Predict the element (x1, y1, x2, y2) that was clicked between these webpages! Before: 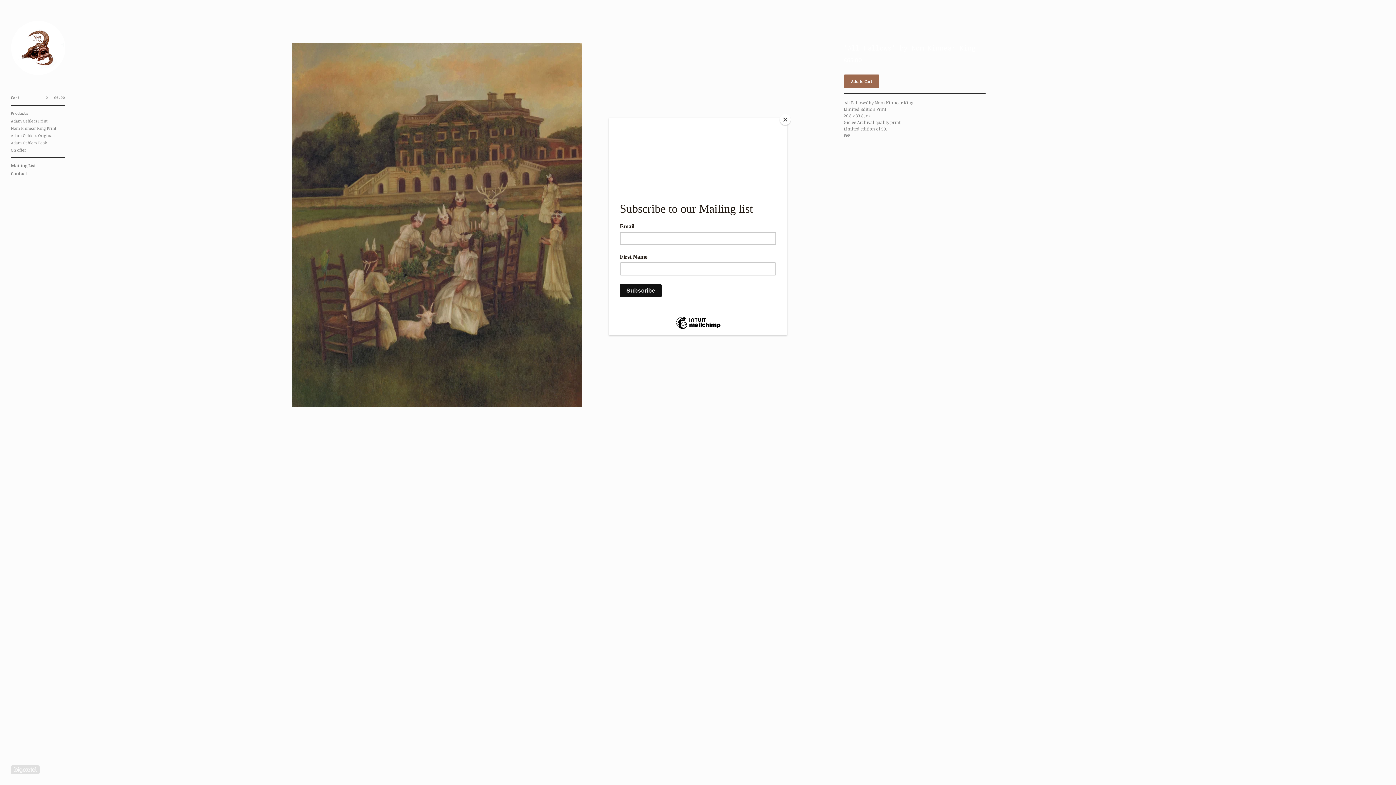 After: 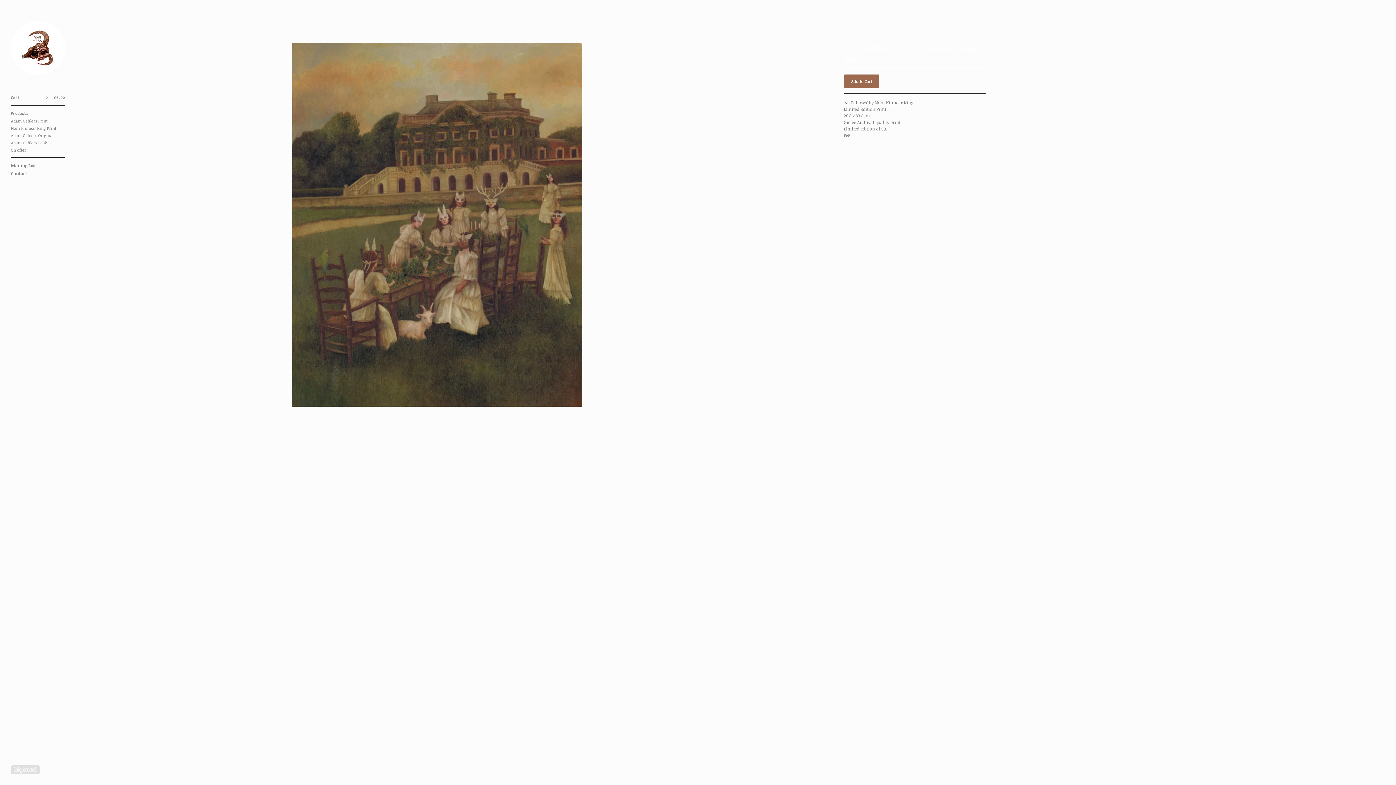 Action: bbox: (780, 114, 790, 125) label: Close